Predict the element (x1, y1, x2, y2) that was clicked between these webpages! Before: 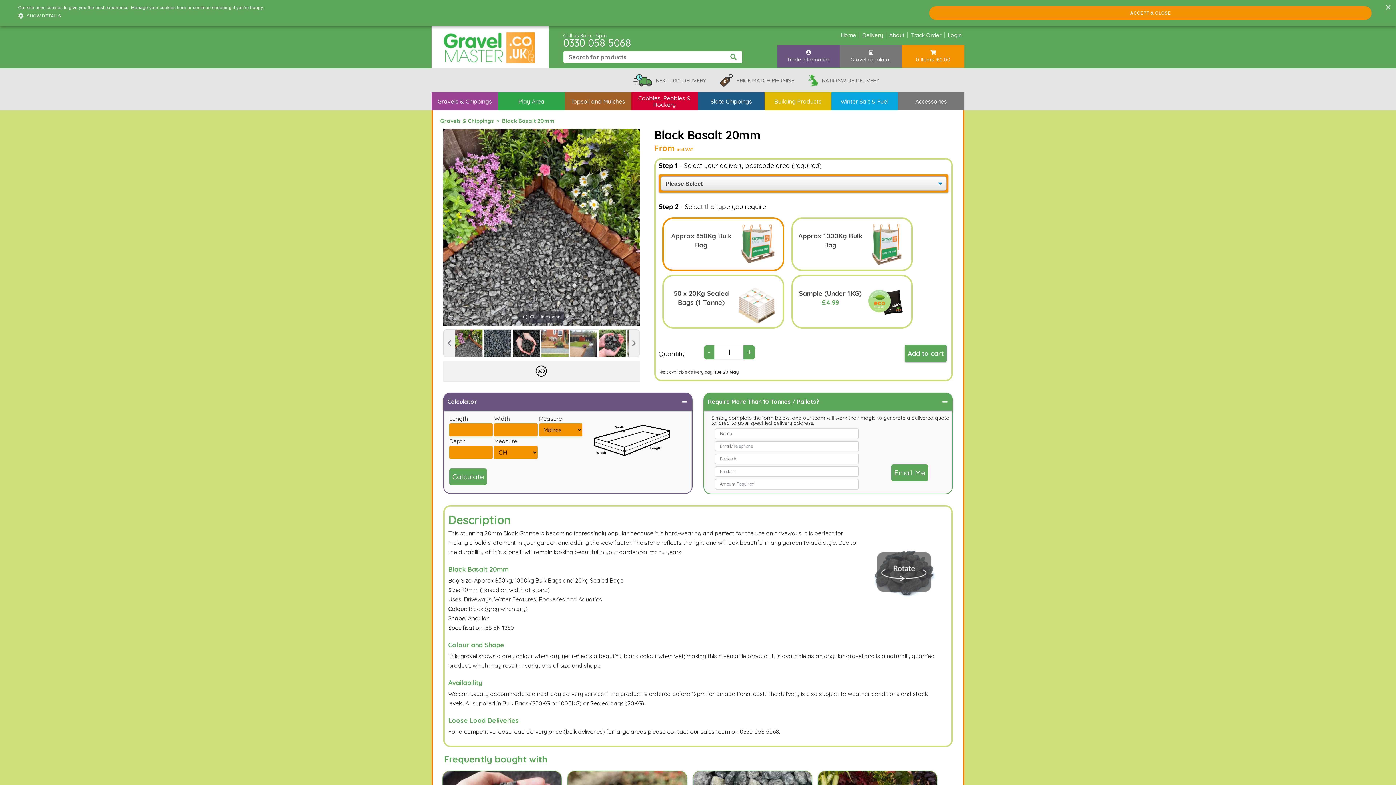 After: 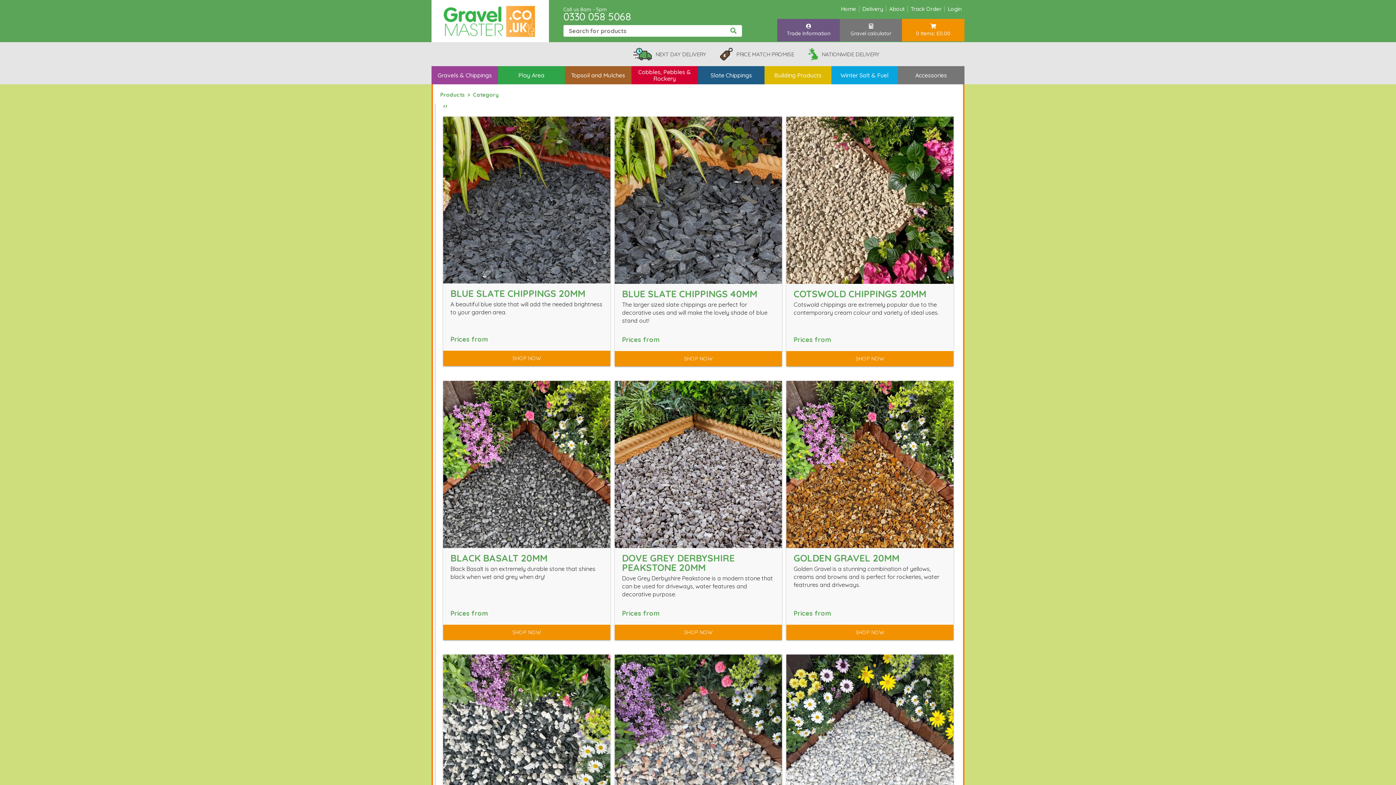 Action: bbox: (715, 51, 742, 62)